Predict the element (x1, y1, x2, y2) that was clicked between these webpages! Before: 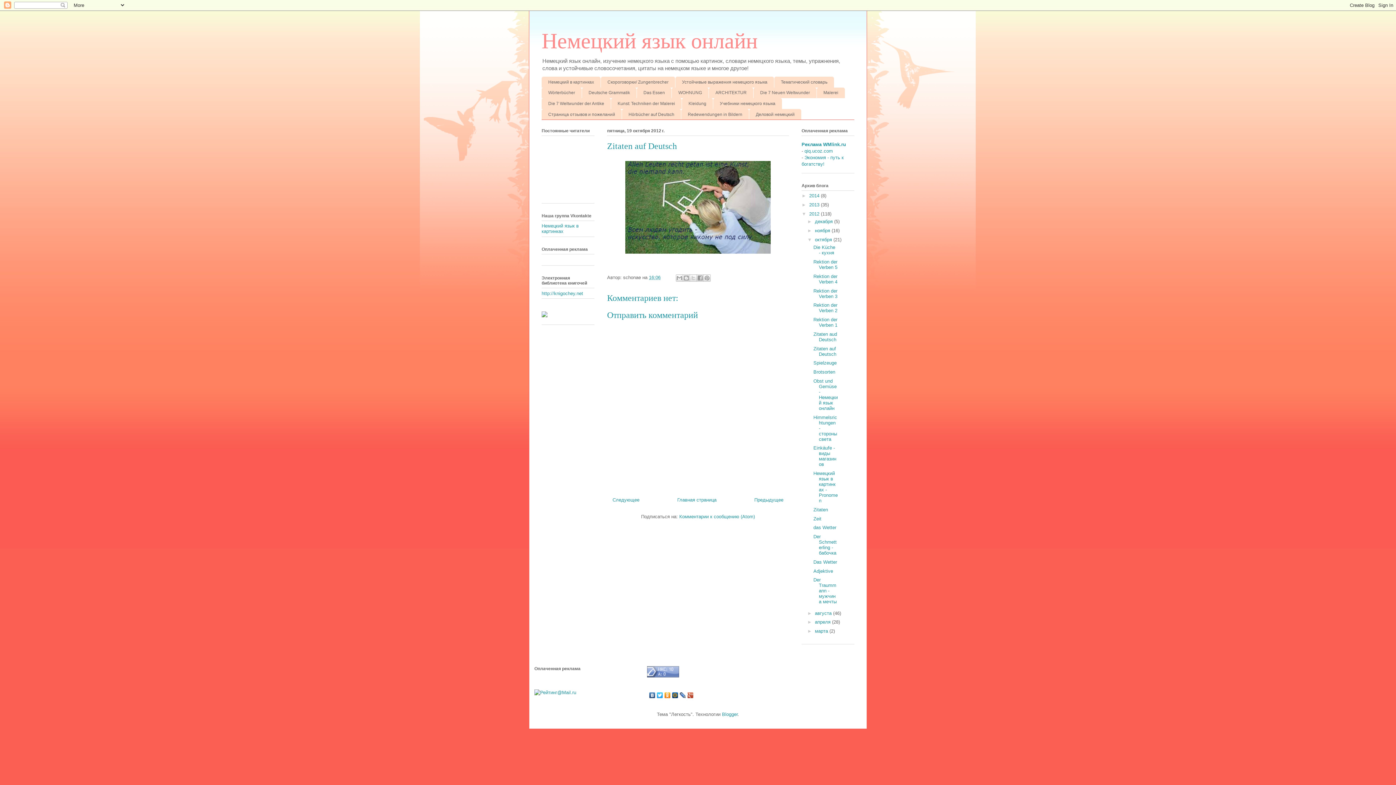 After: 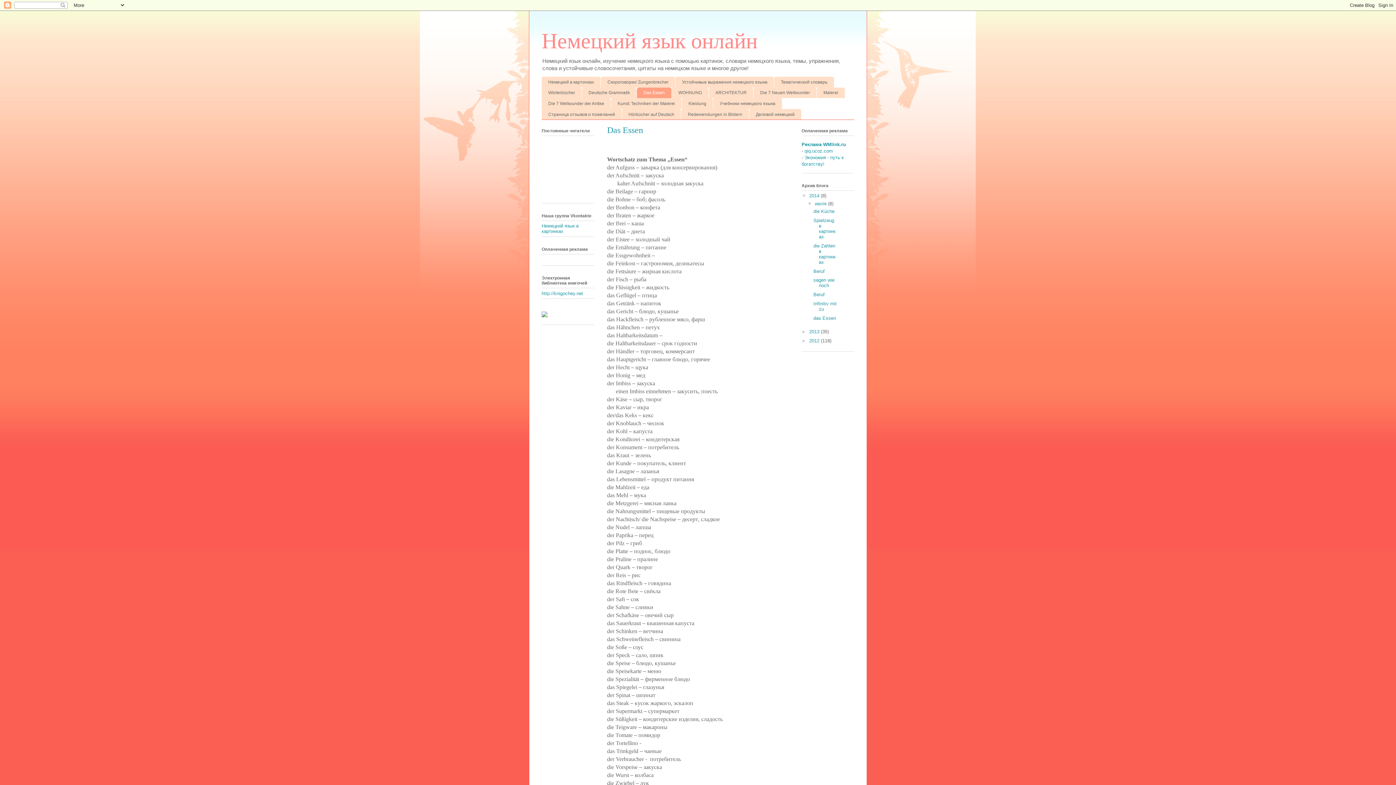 Action: bbox: (637, 87, 671, 98) label: Das Essen